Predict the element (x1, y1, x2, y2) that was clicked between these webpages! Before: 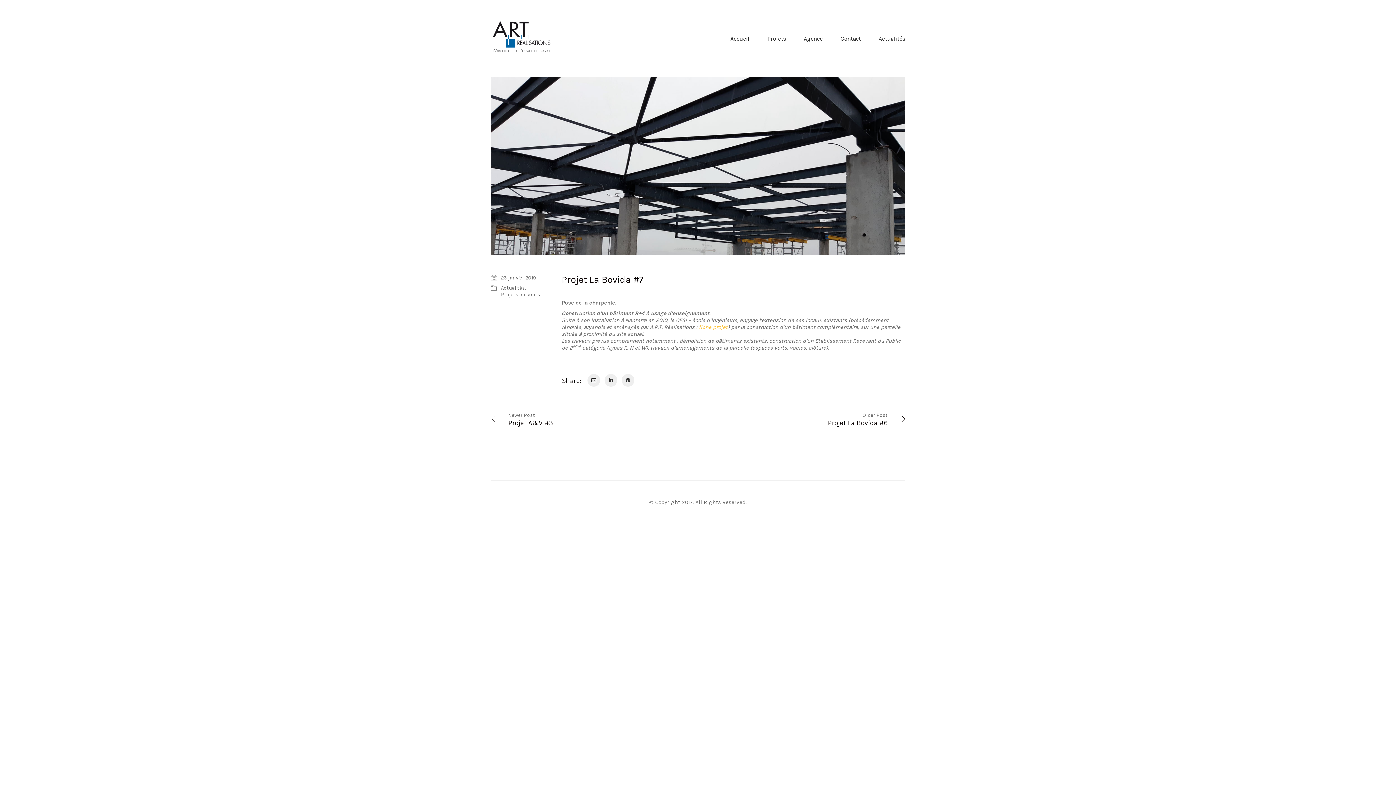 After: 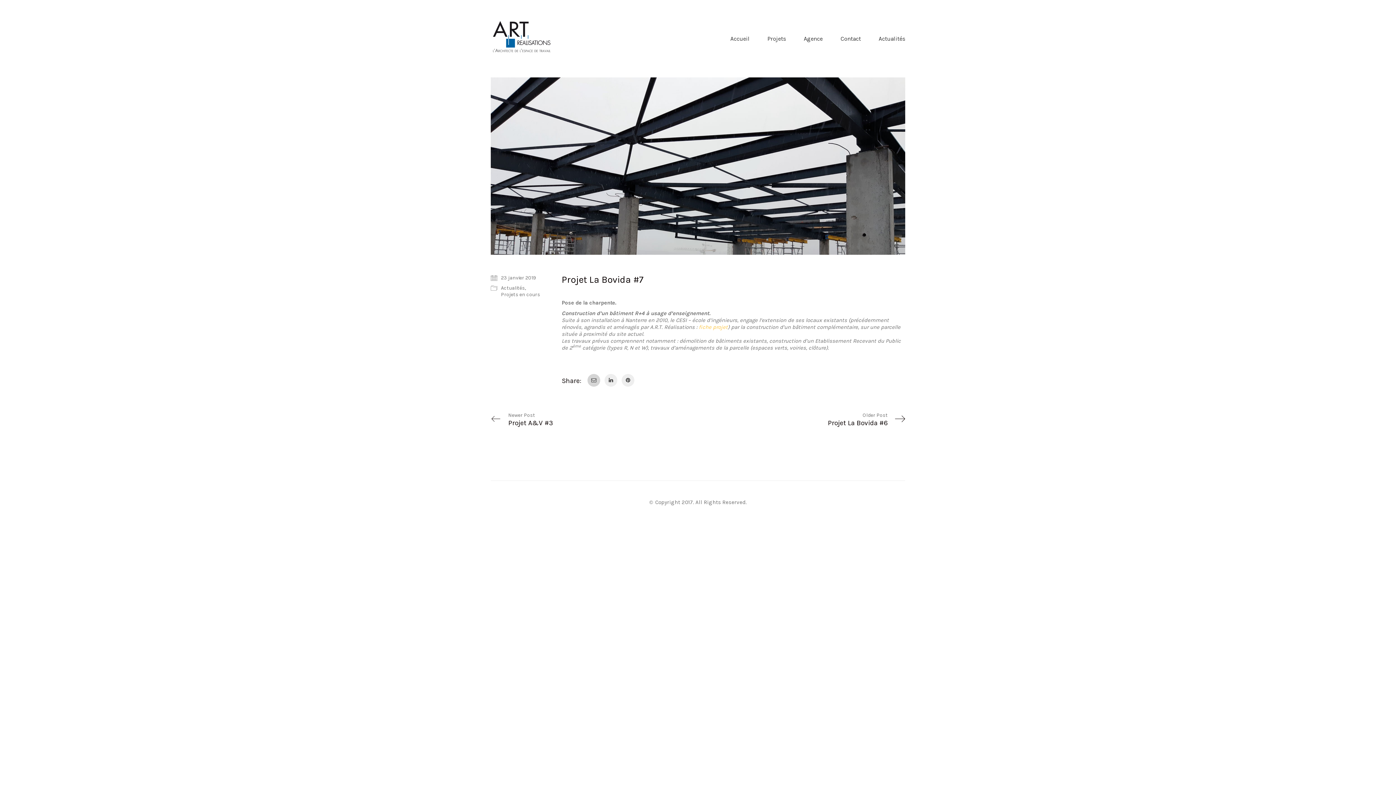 Action: bbox: (587, 374, 600, 386)